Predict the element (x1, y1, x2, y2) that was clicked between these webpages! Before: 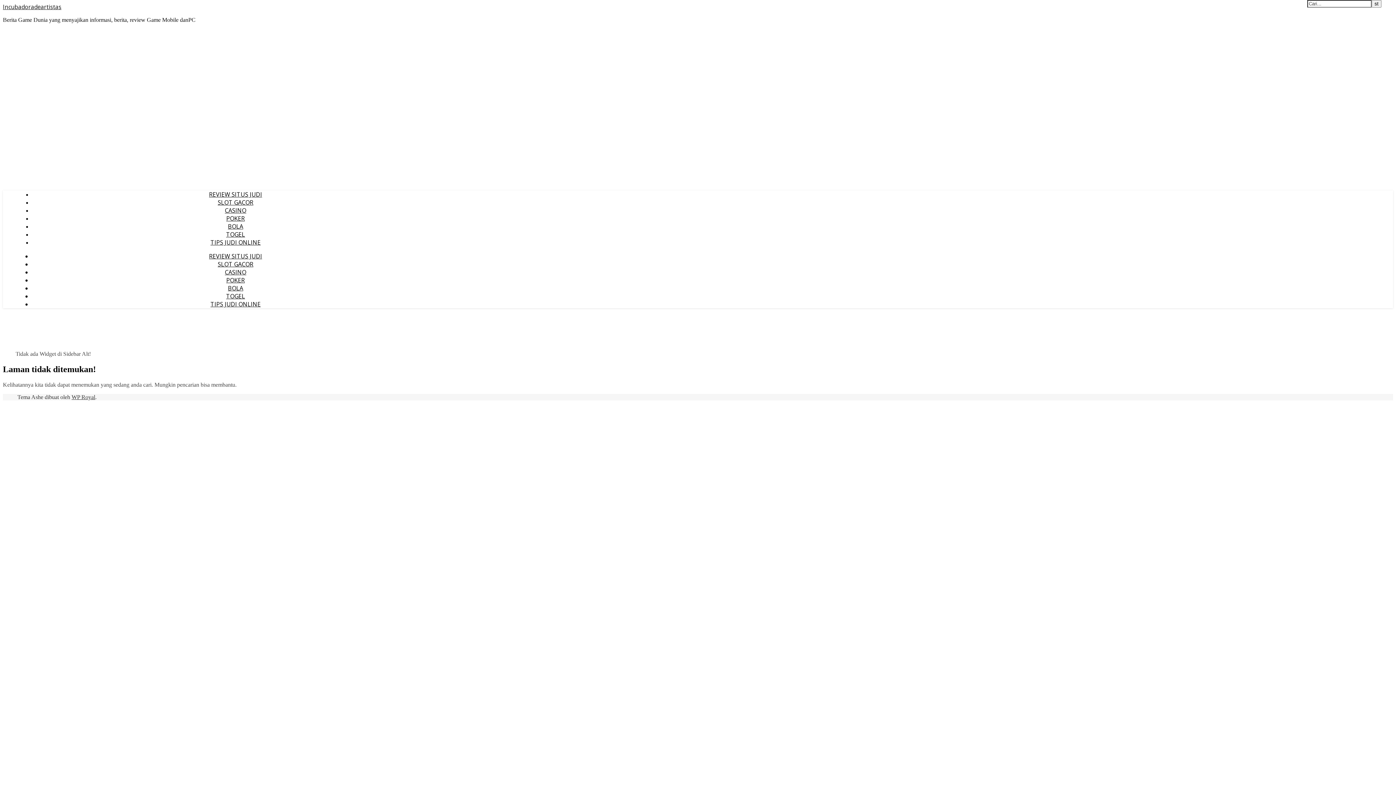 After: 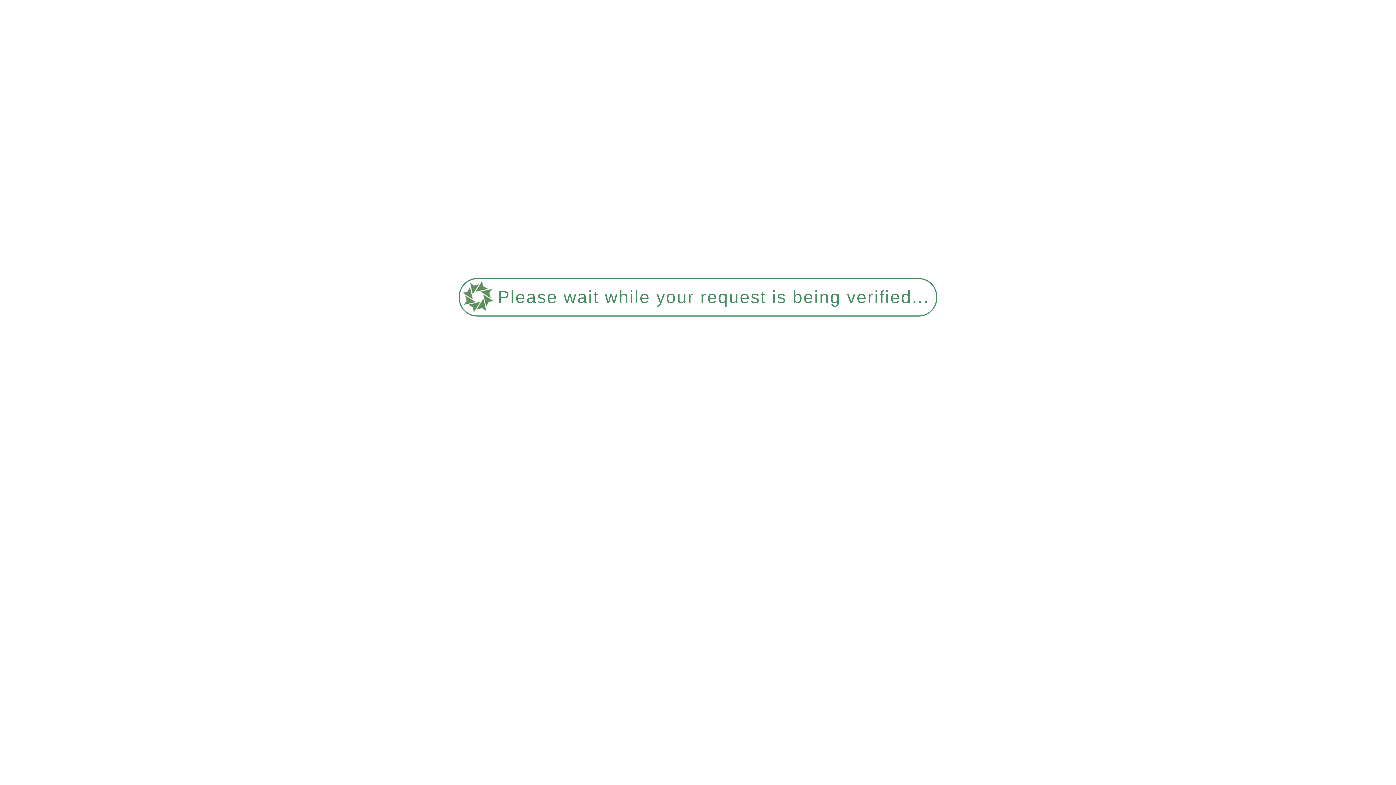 Action: bbox: (226, 214, 244, 222) label: POKER